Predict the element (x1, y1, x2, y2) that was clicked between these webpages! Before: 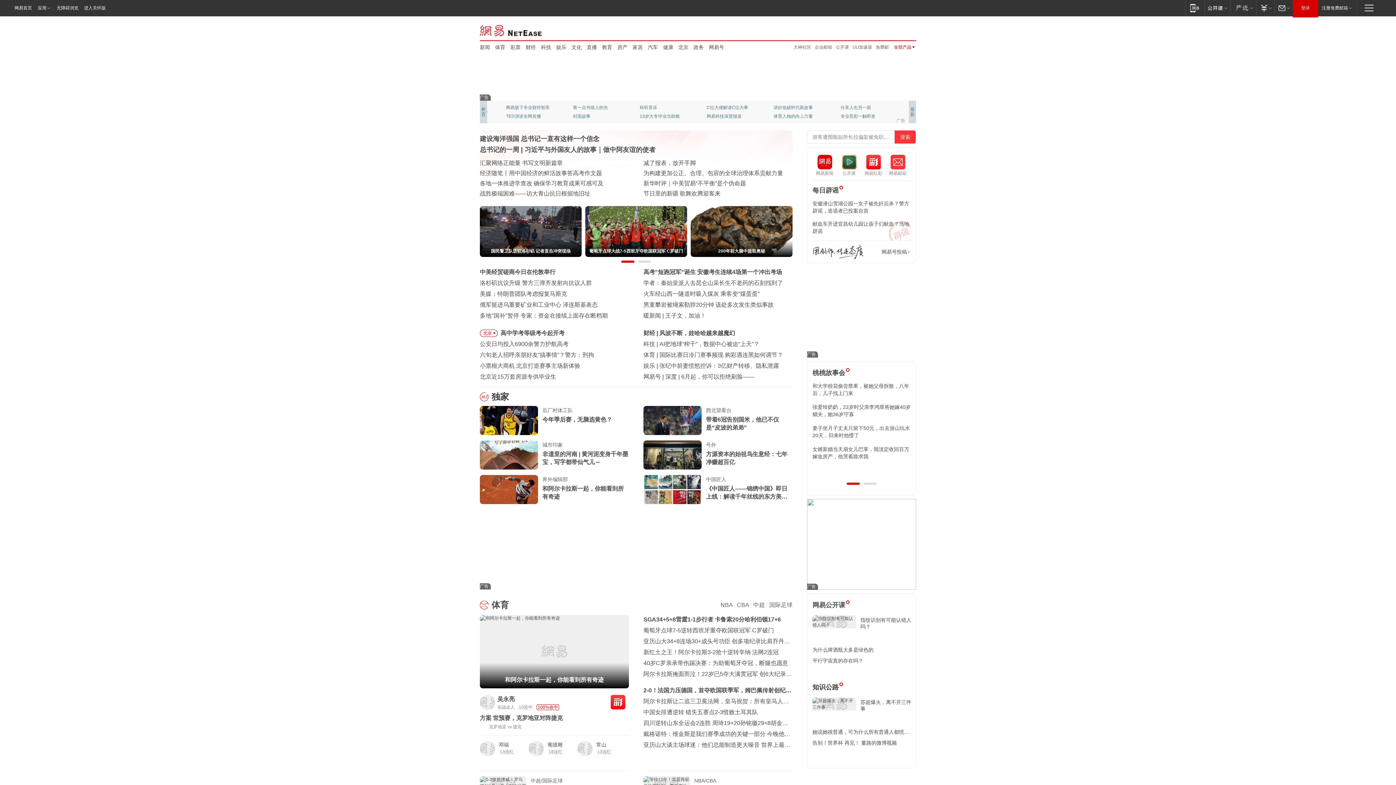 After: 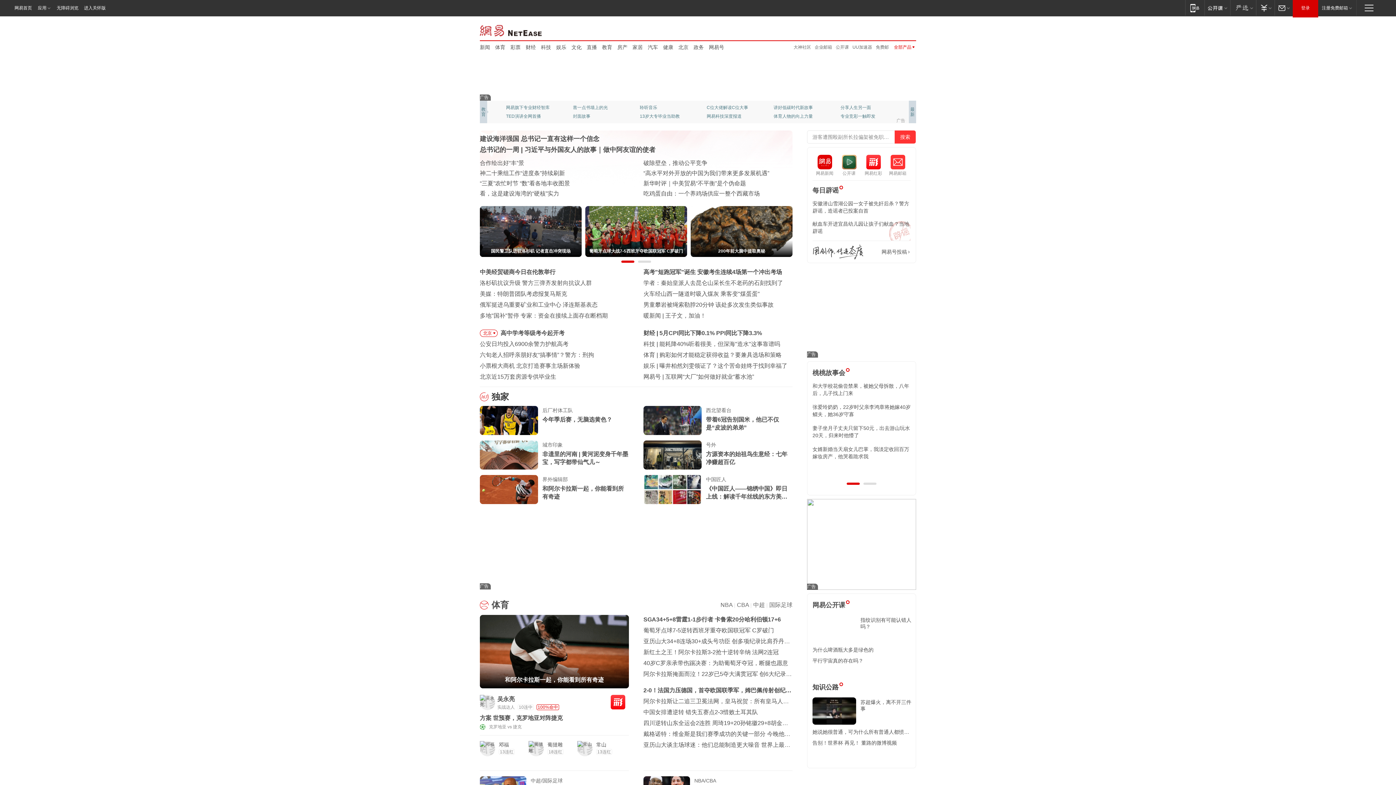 Action: bbox: (481, 106, 485, 117) label: 教育